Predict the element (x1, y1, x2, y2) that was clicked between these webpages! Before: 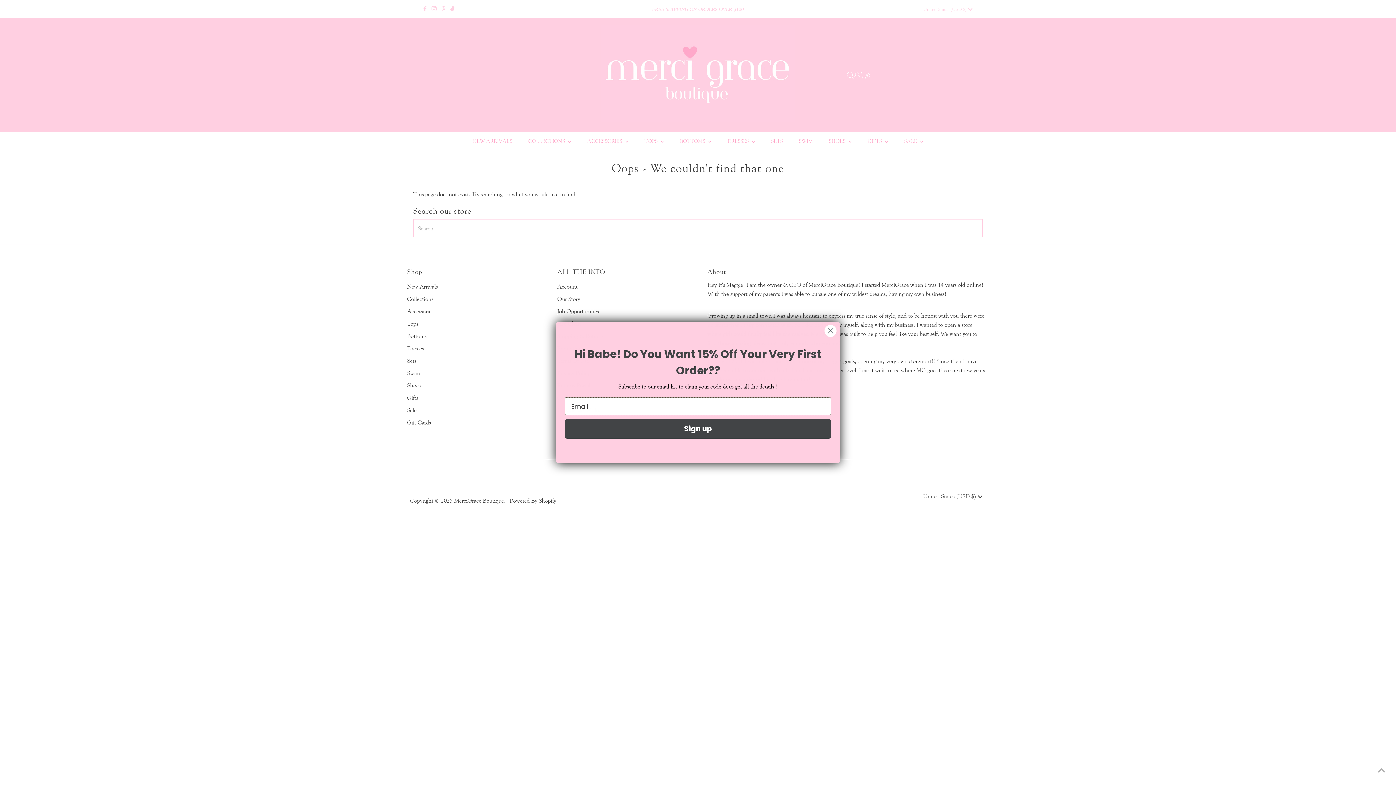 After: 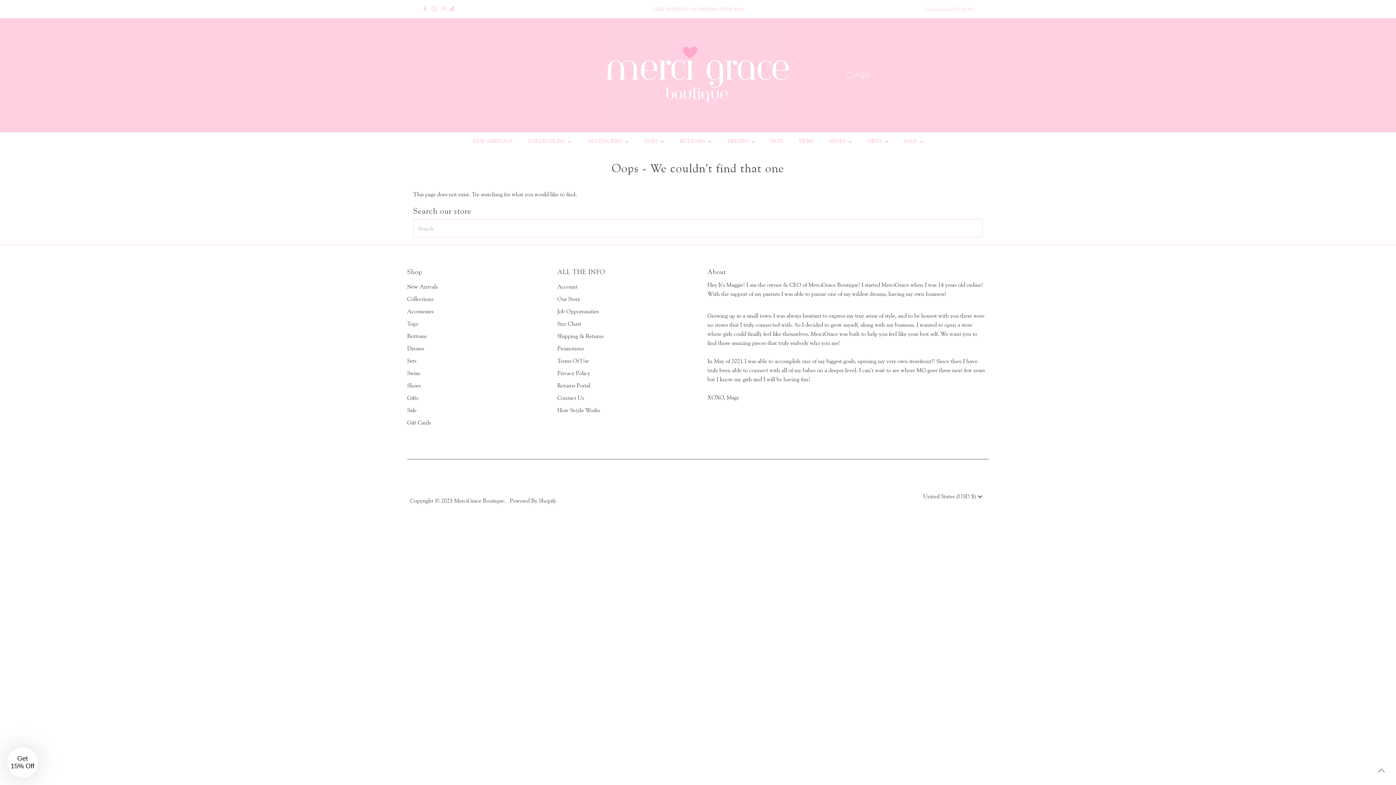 Action: bbox: (824, 324, 837, 337) label: Close dialog